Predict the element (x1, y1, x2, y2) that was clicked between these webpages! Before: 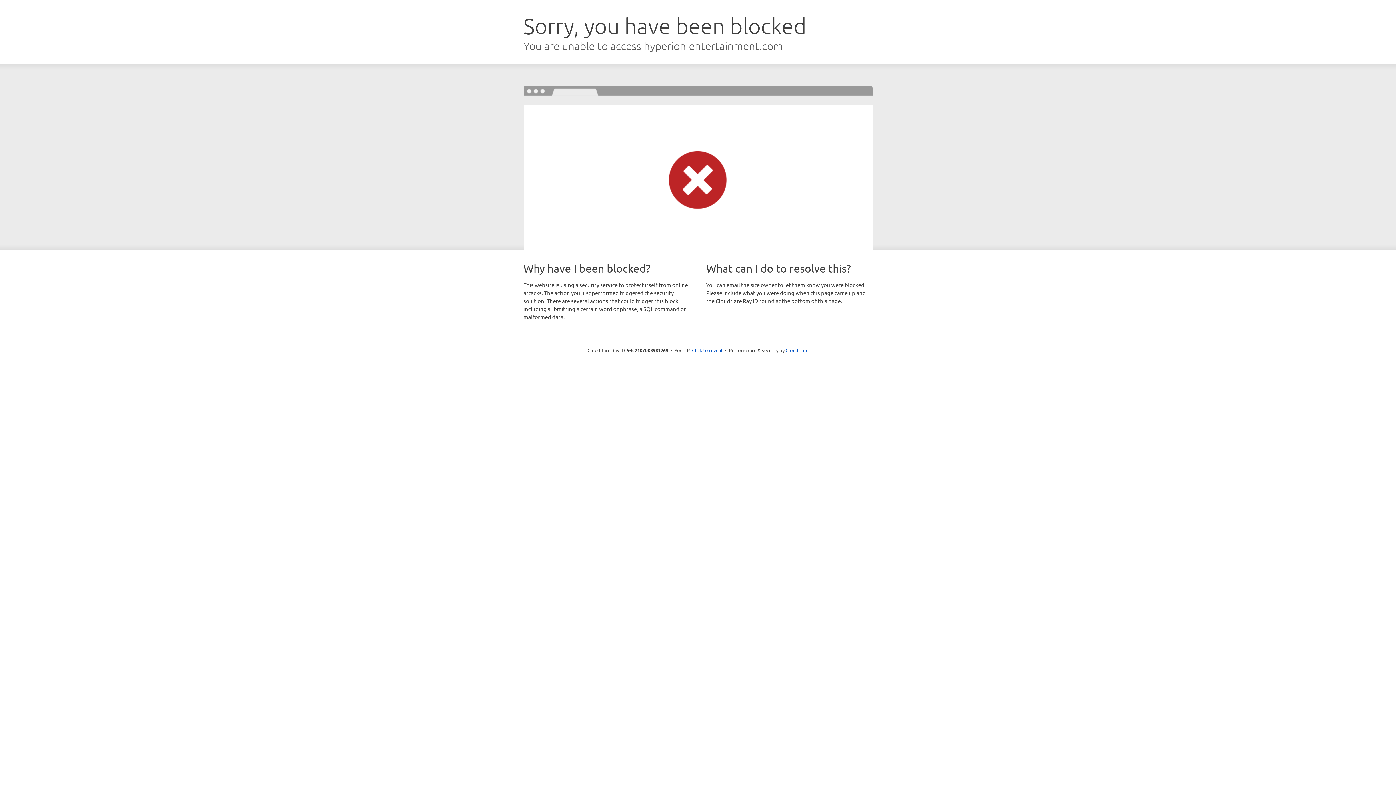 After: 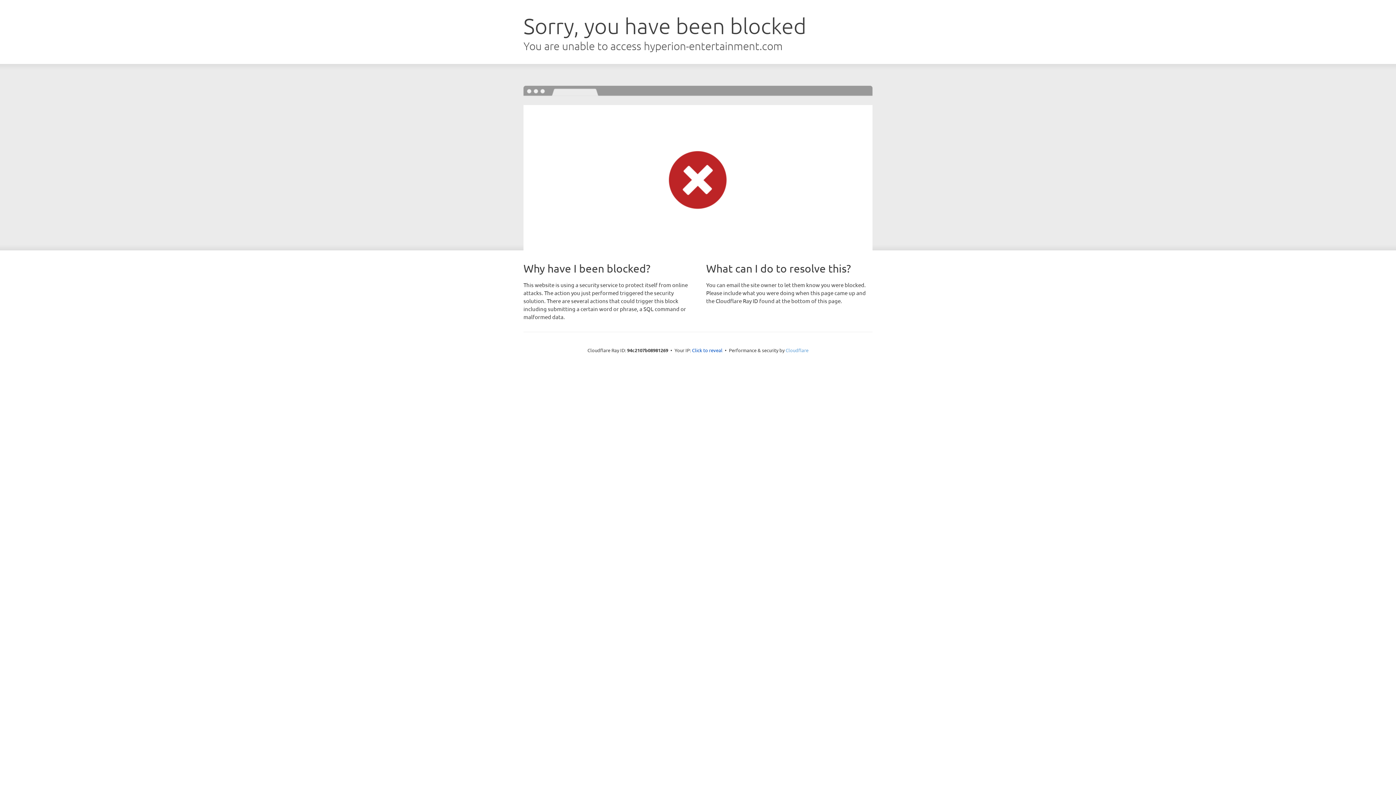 Action: label: Cloudflare bbox: (785, 347, 808, 353)